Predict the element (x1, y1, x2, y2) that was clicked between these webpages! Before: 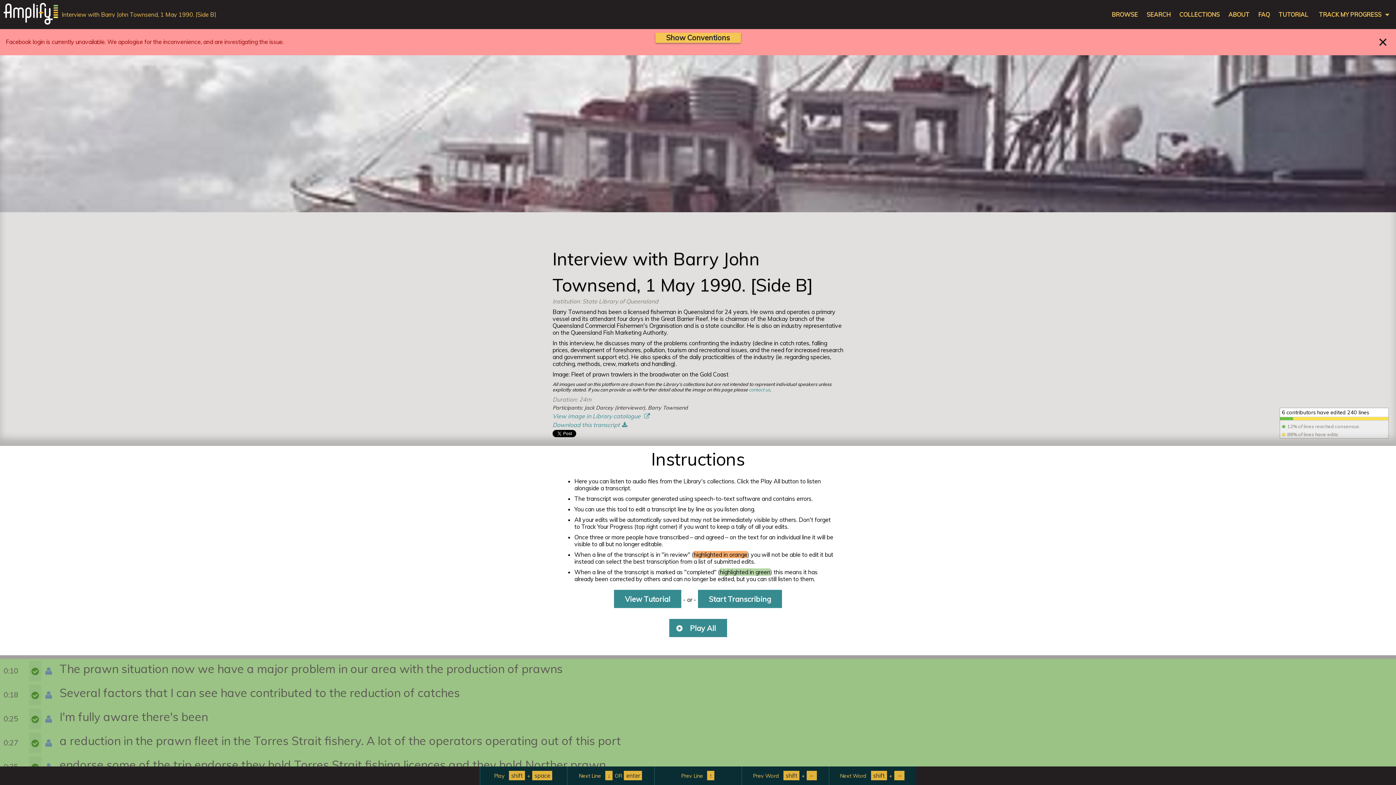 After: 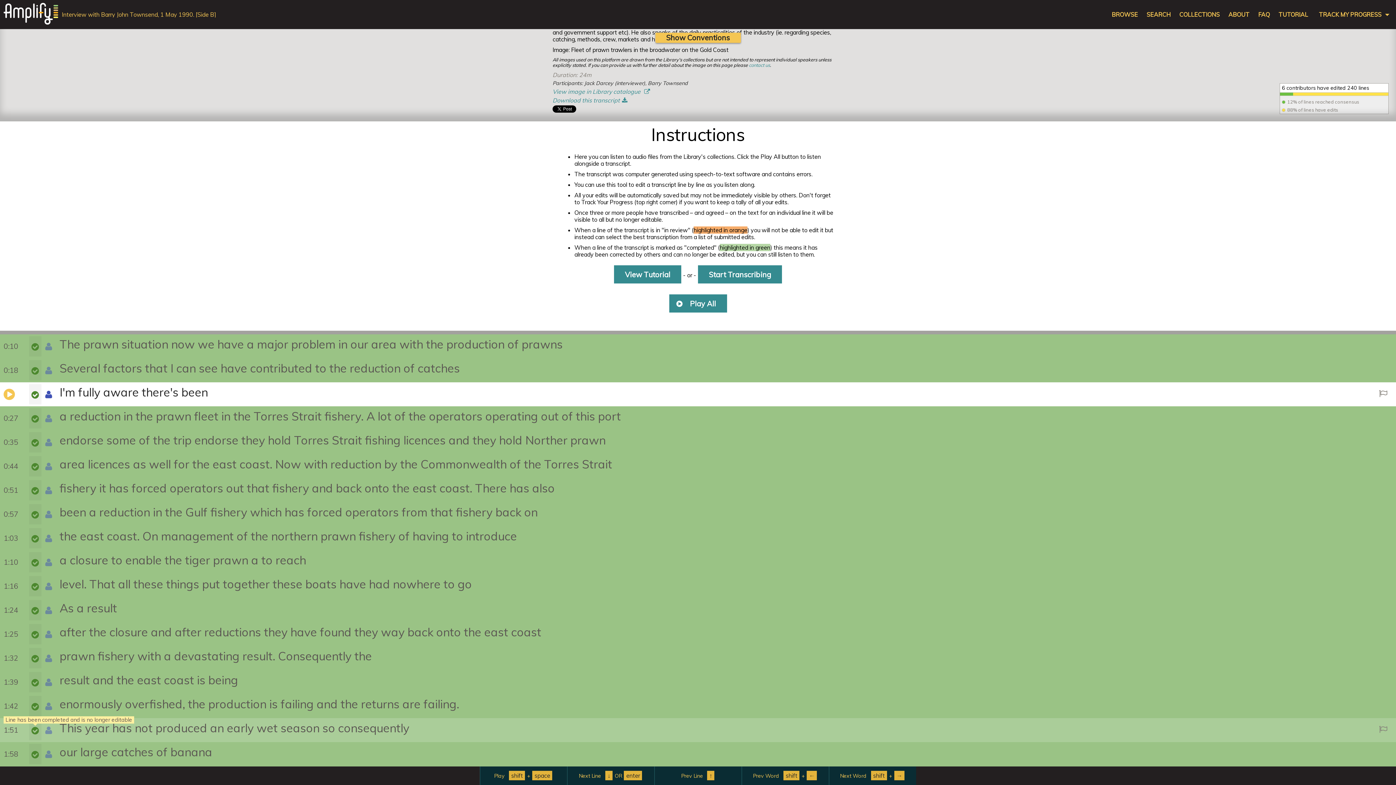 Action: bbox: (45, 713, 52, 724)